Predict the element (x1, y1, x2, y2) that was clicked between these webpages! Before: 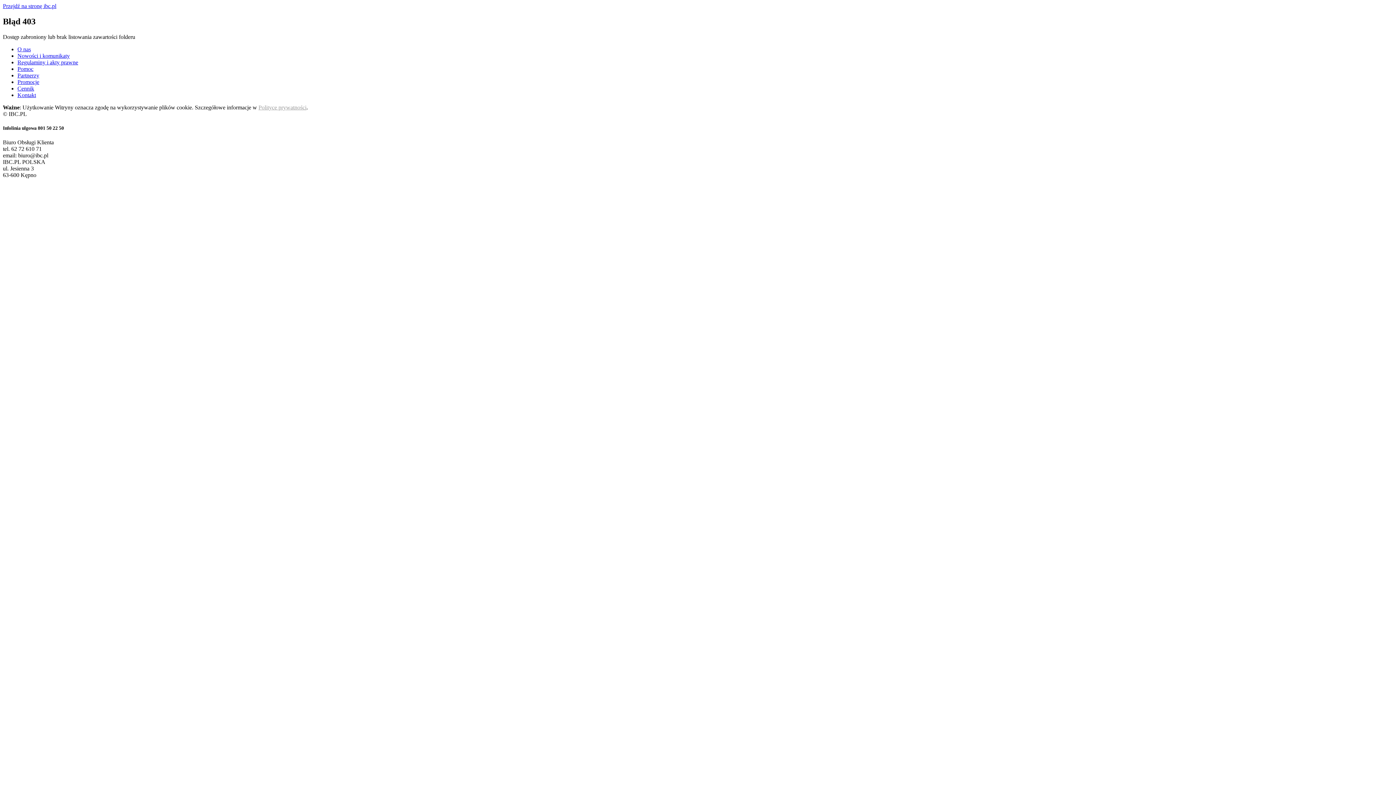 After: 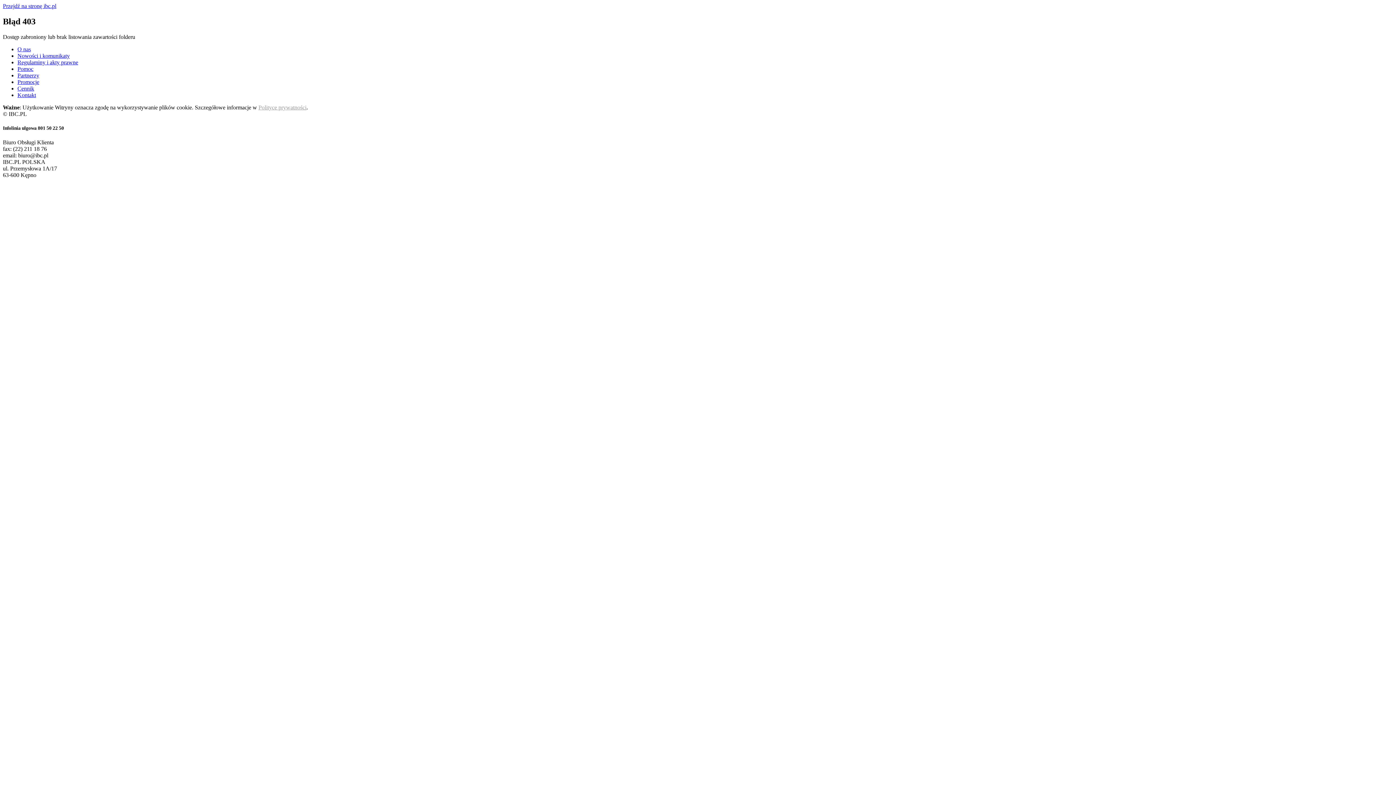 Action: label: Partnerzy bbox: (17, 72, 39, 78)